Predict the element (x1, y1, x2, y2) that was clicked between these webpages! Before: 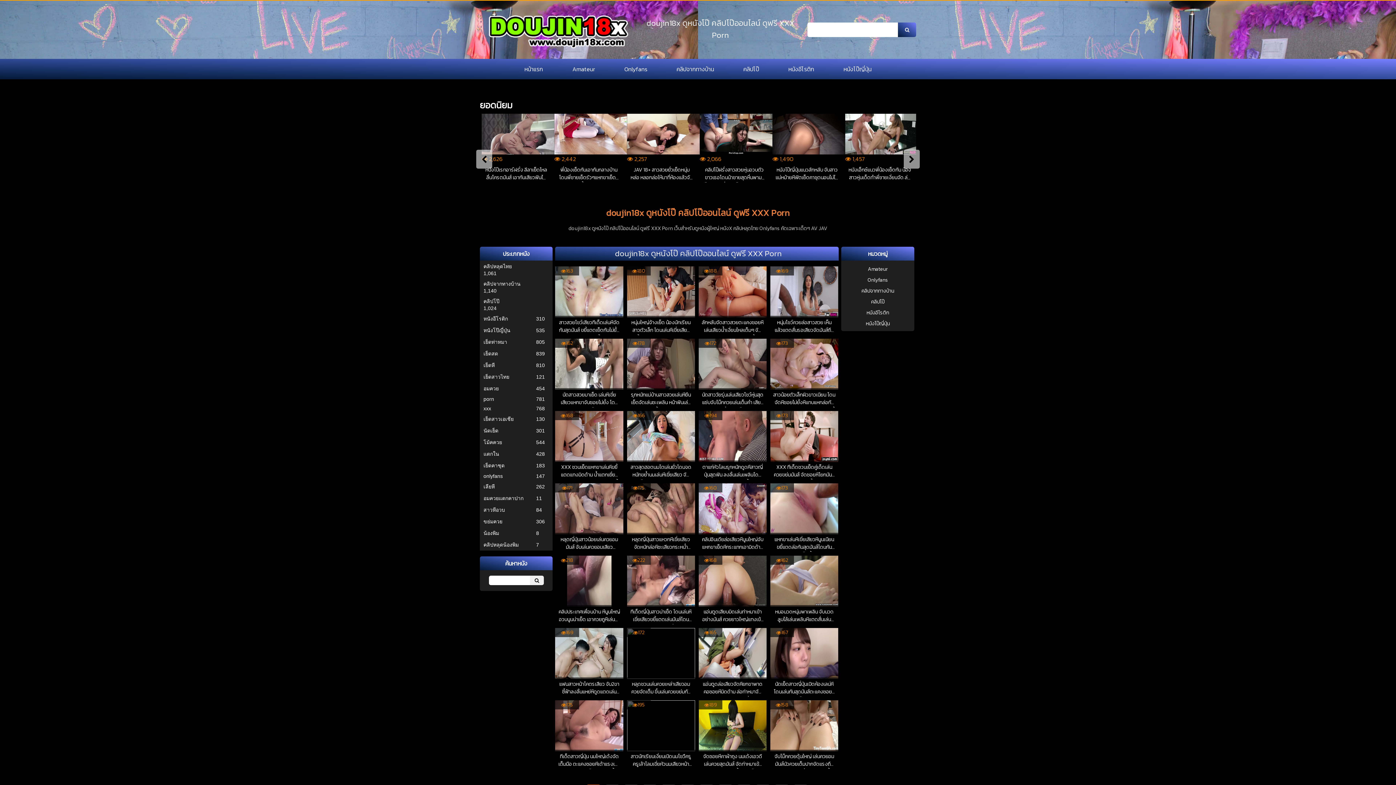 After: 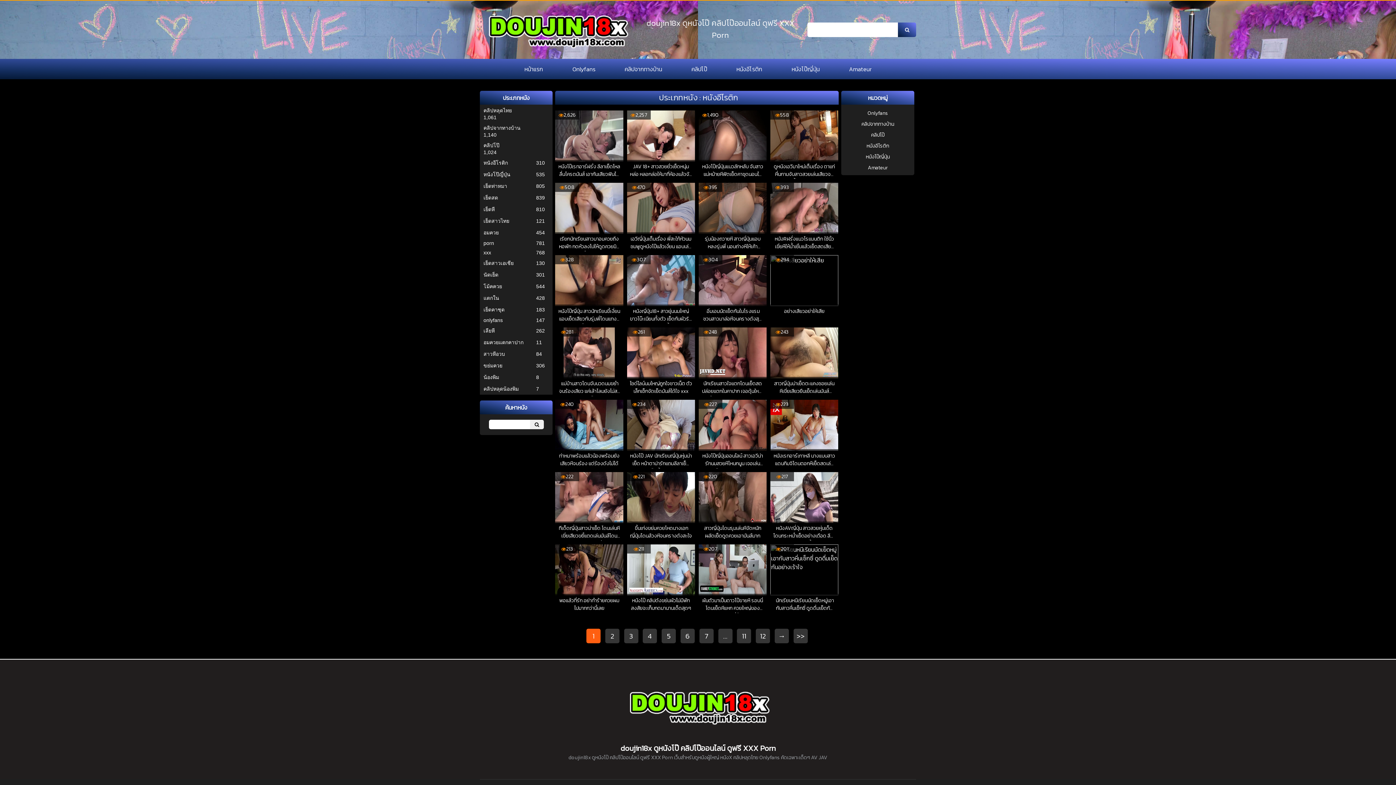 Action: bbox: (483, 314, 534, 322) label: หนังอีโรติก